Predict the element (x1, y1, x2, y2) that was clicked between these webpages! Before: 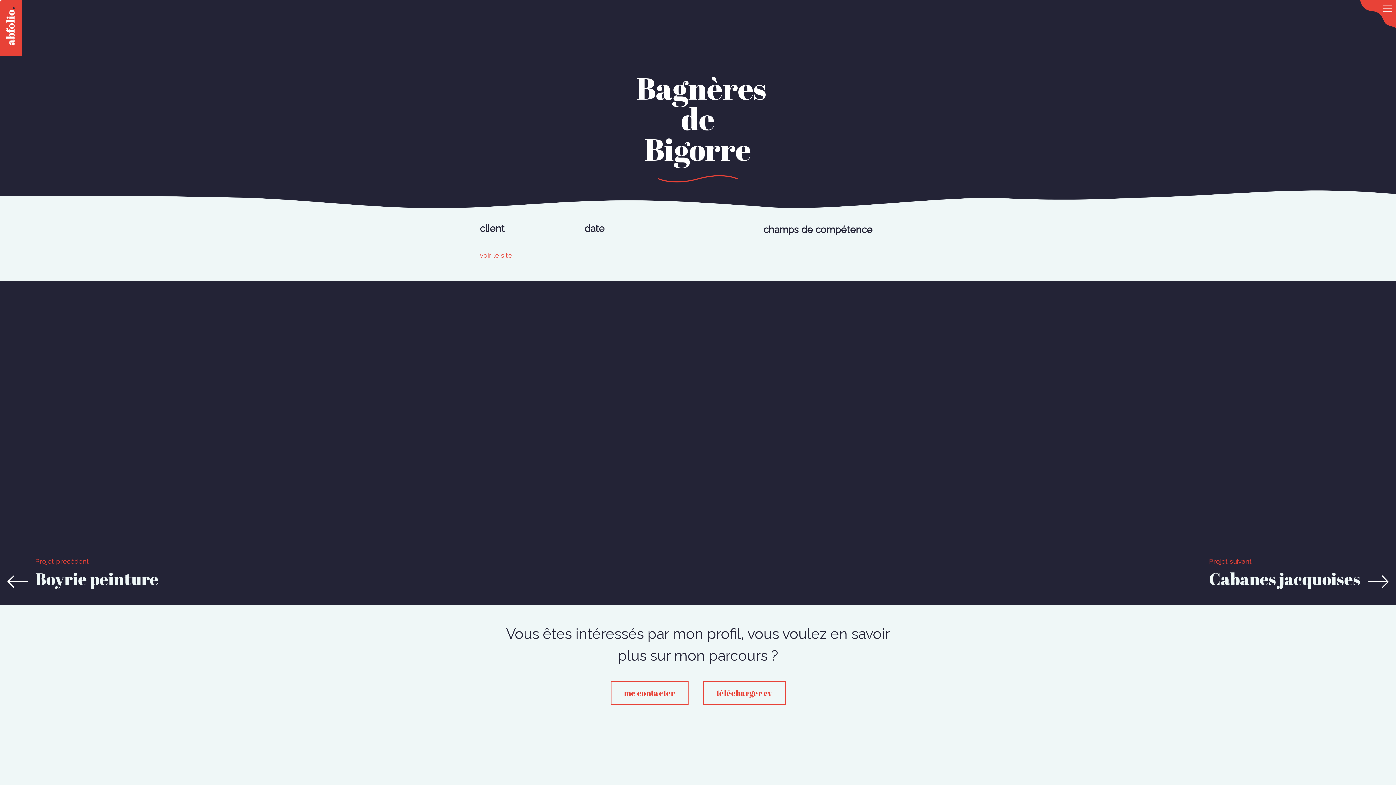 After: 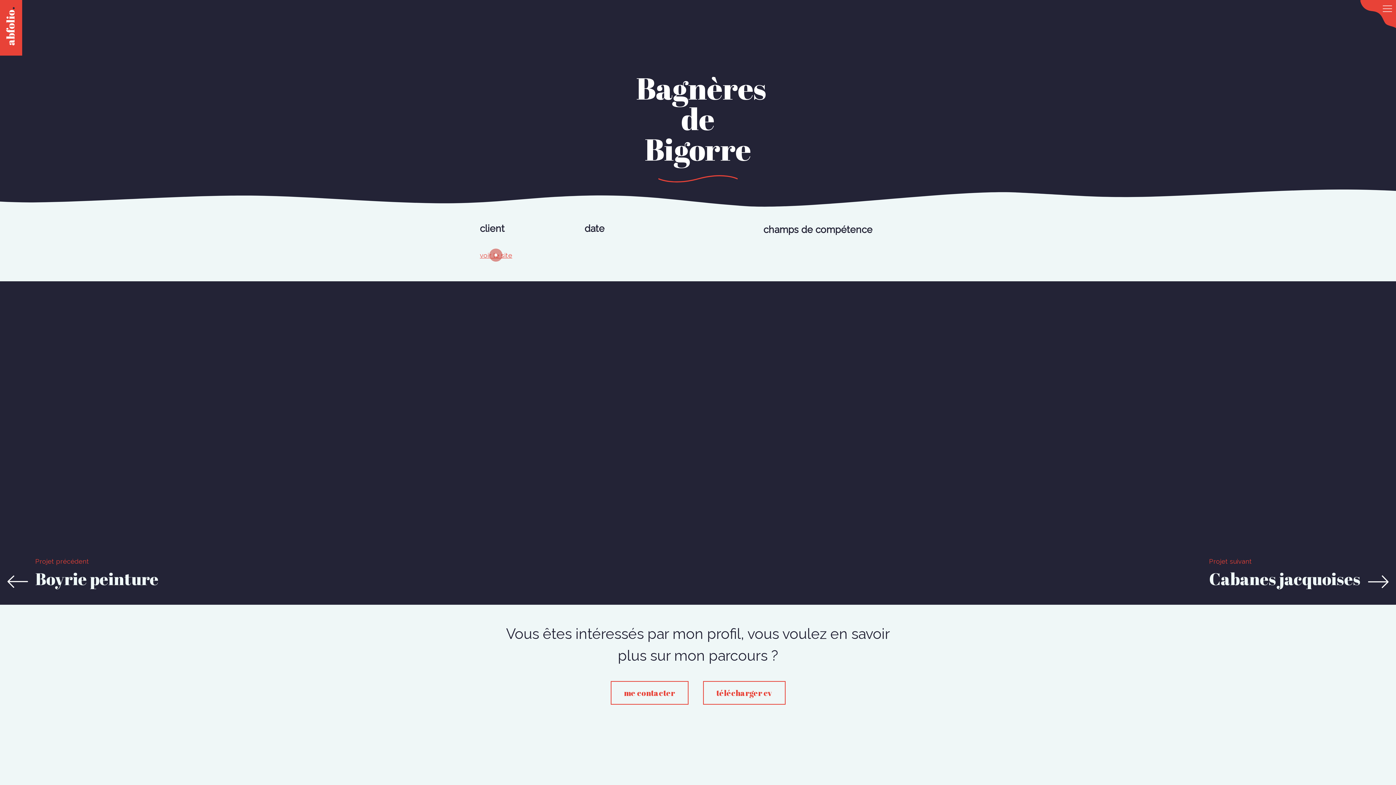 Action: bbox: (480, 250, 512, 260) label: voir le site